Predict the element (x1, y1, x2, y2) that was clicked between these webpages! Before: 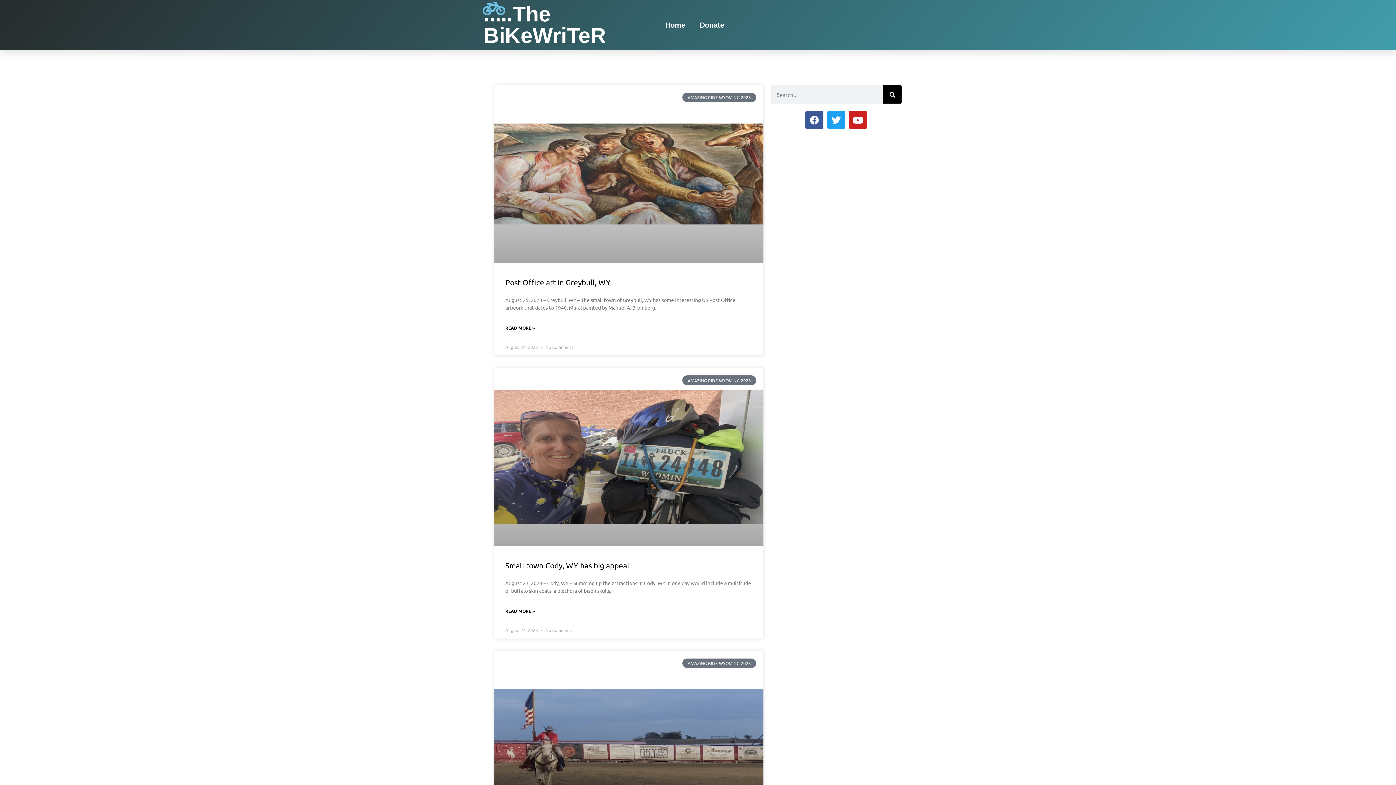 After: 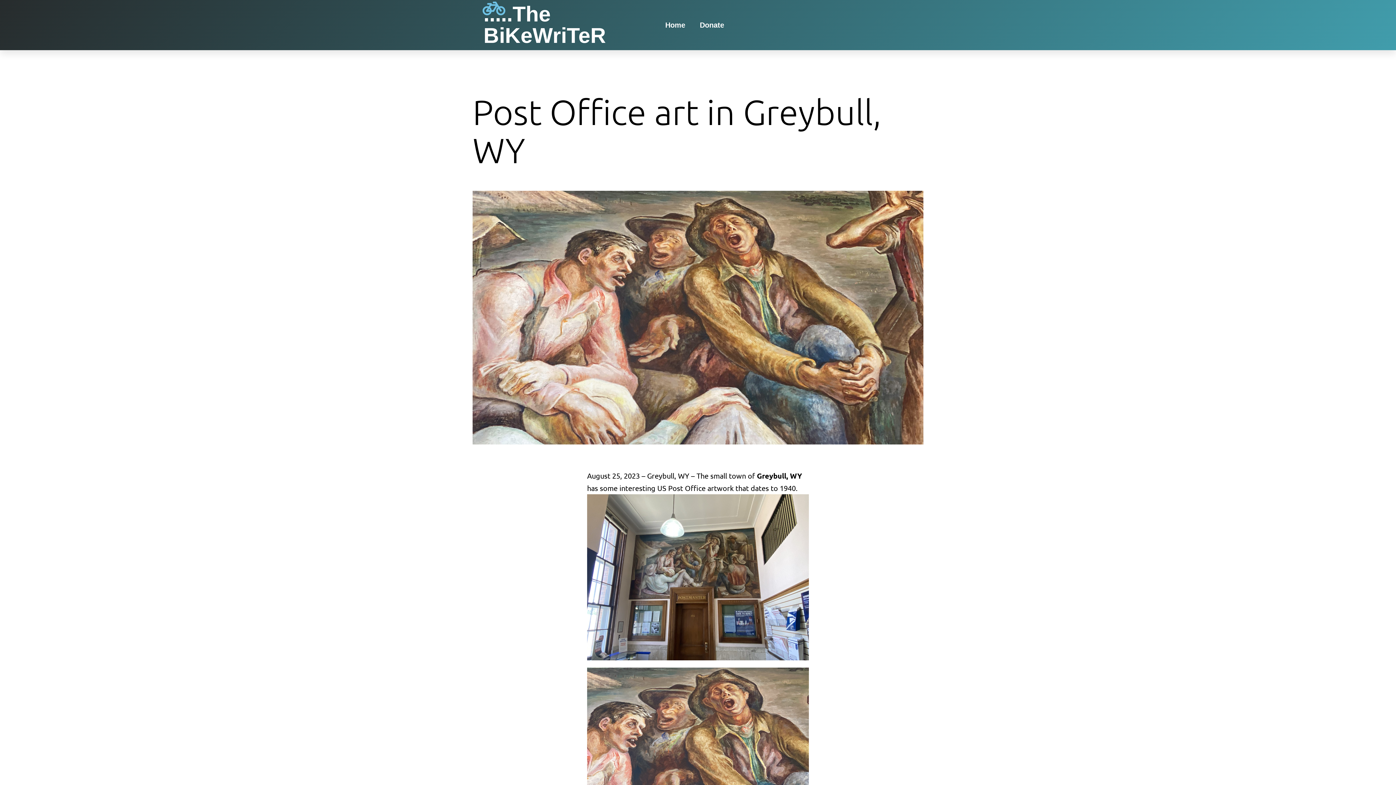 Action: bbox: (494, 85, 763, 263)